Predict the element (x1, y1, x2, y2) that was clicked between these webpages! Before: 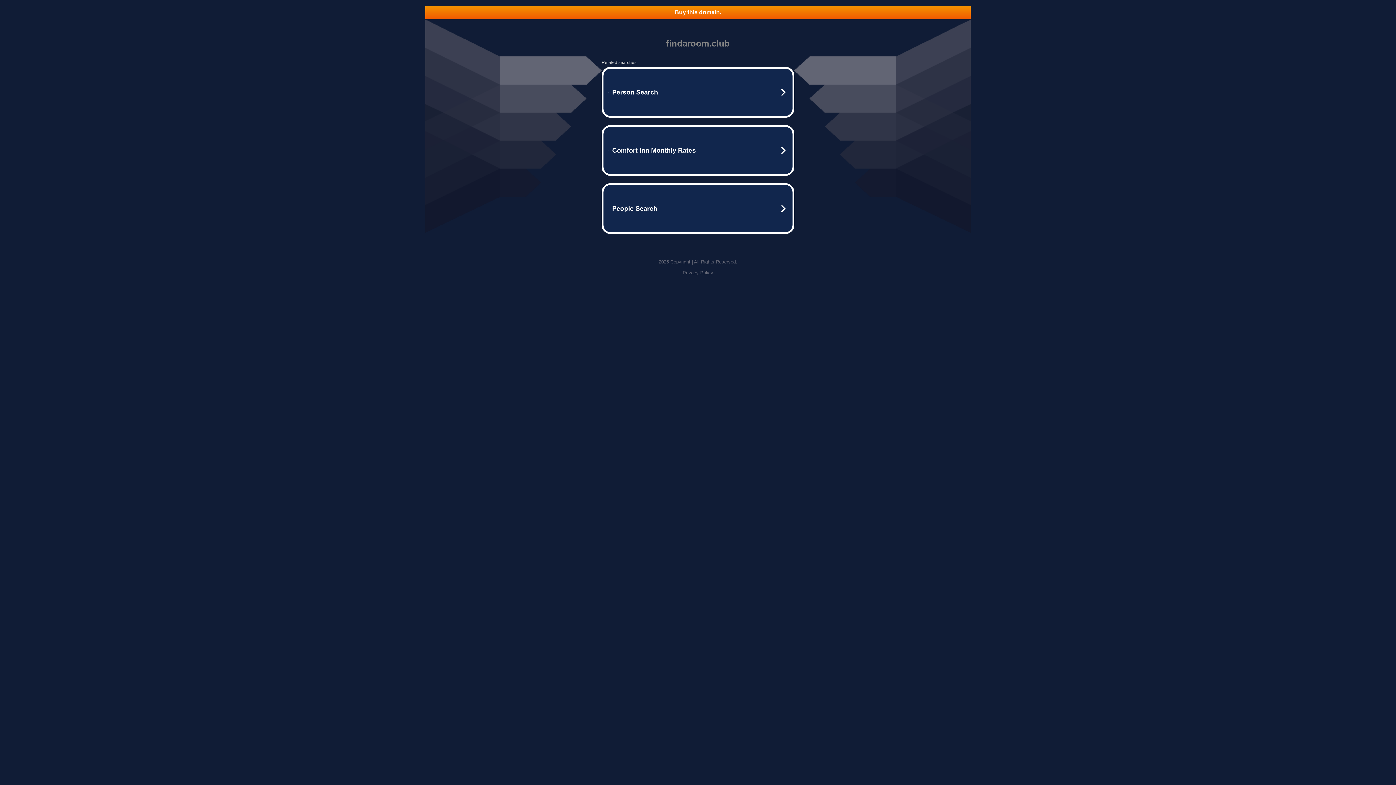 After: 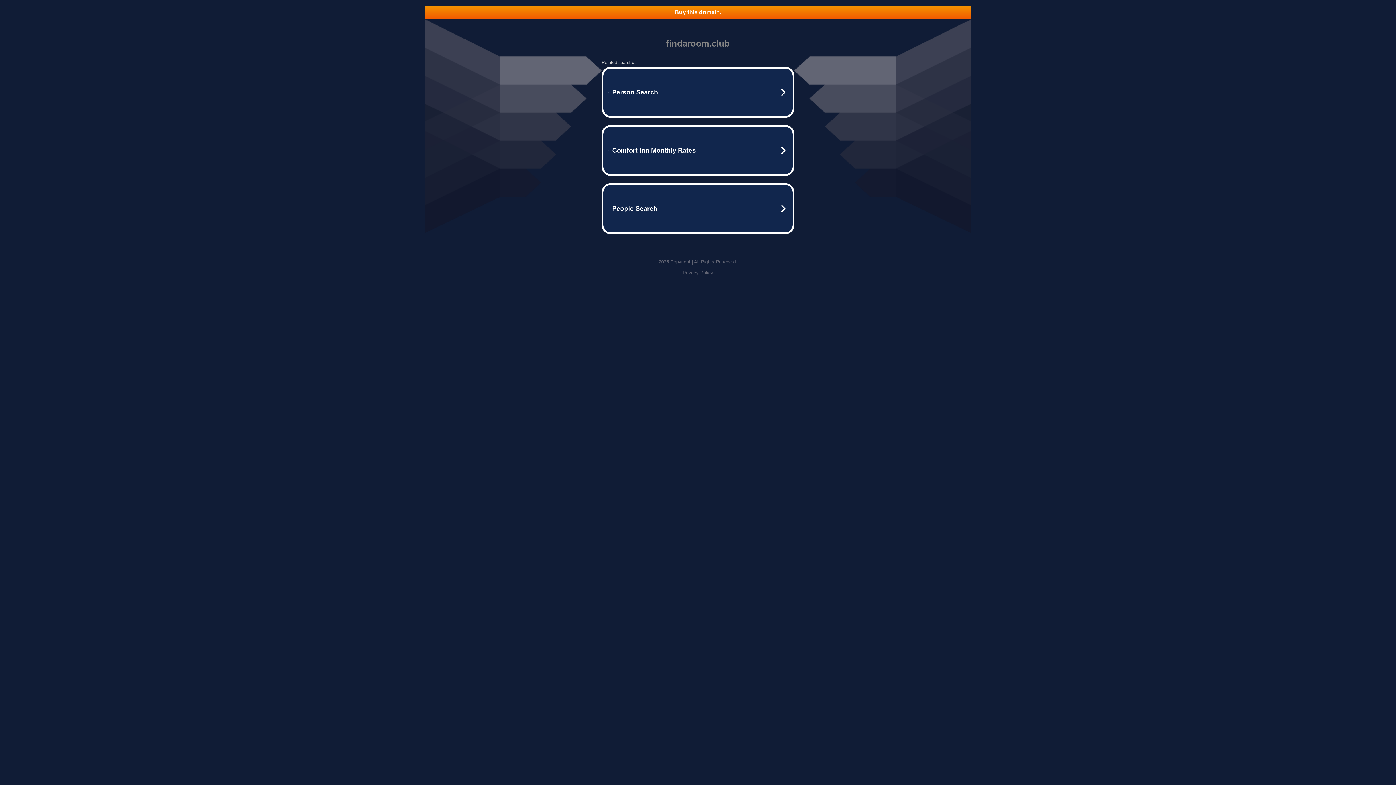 Action: label: Buy this domain. bbox: (425, 5, 970, 18)